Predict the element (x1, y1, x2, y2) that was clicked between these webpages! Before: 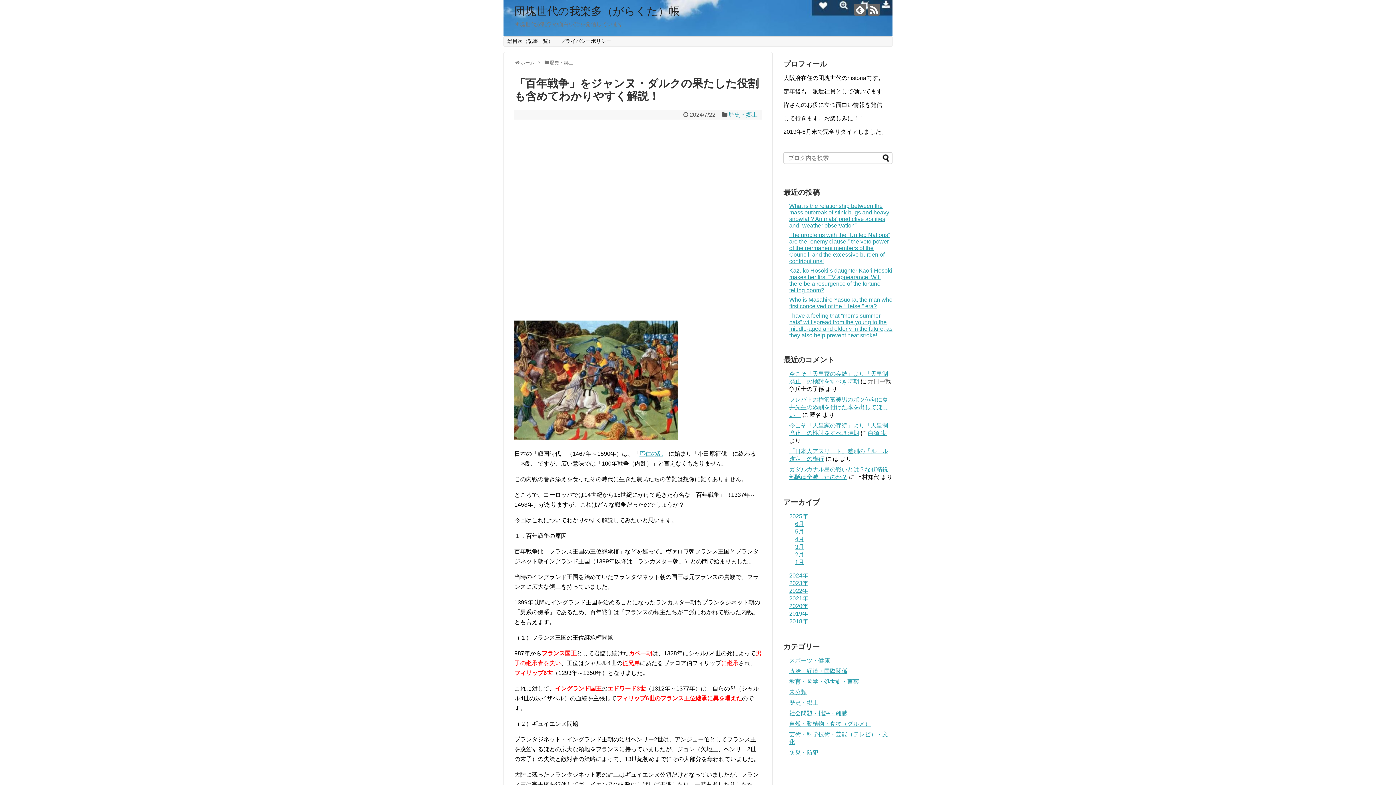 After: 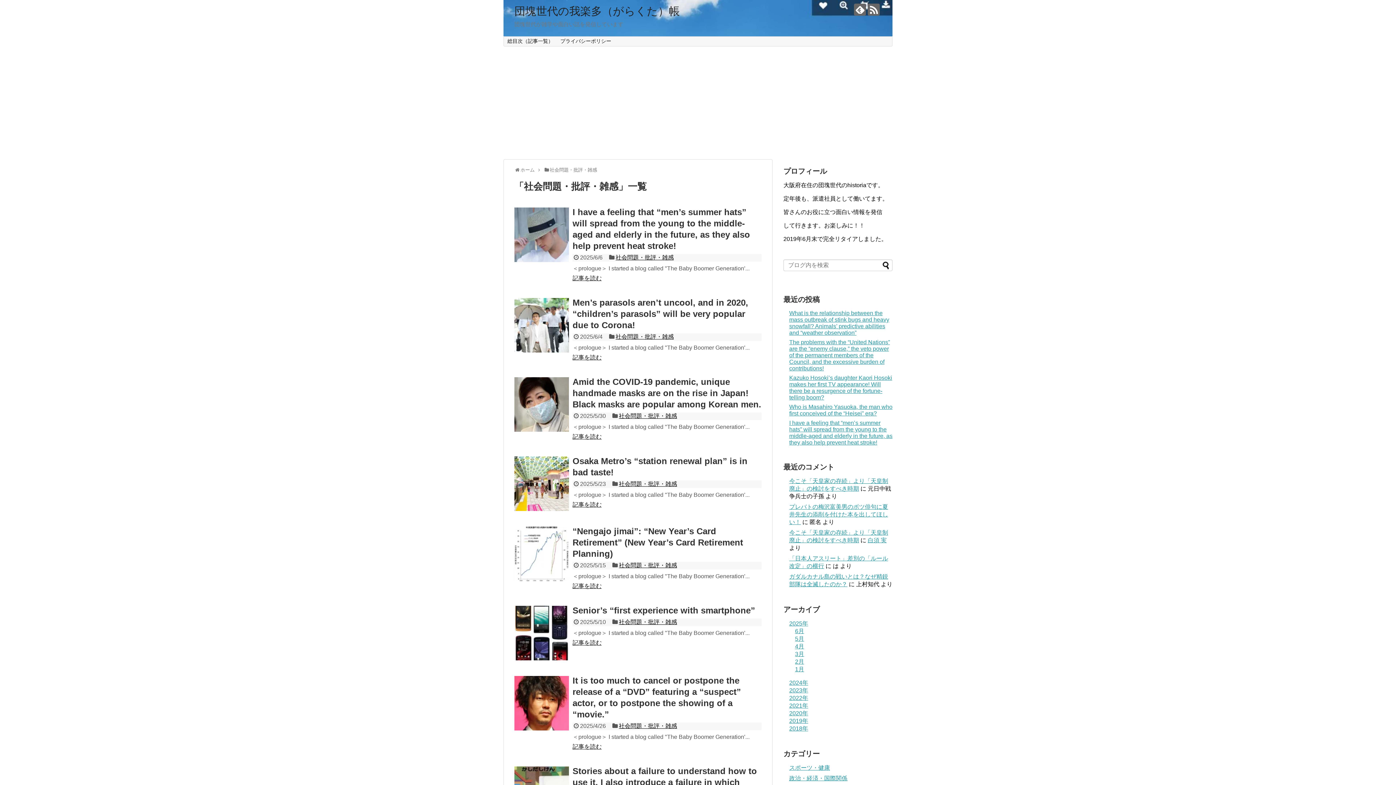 Action: bbox: (789, 710, 847, 716) label: 社会問題・批評・雑感